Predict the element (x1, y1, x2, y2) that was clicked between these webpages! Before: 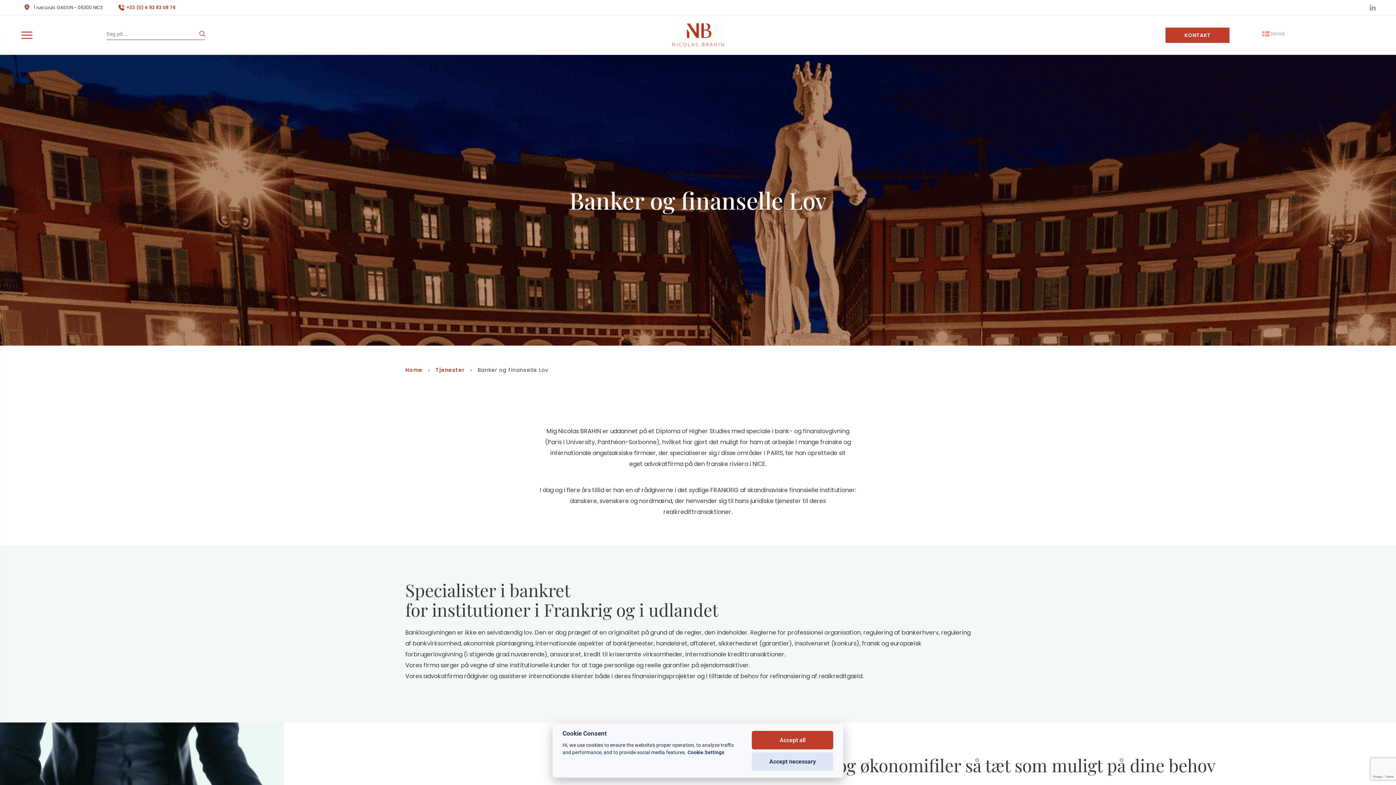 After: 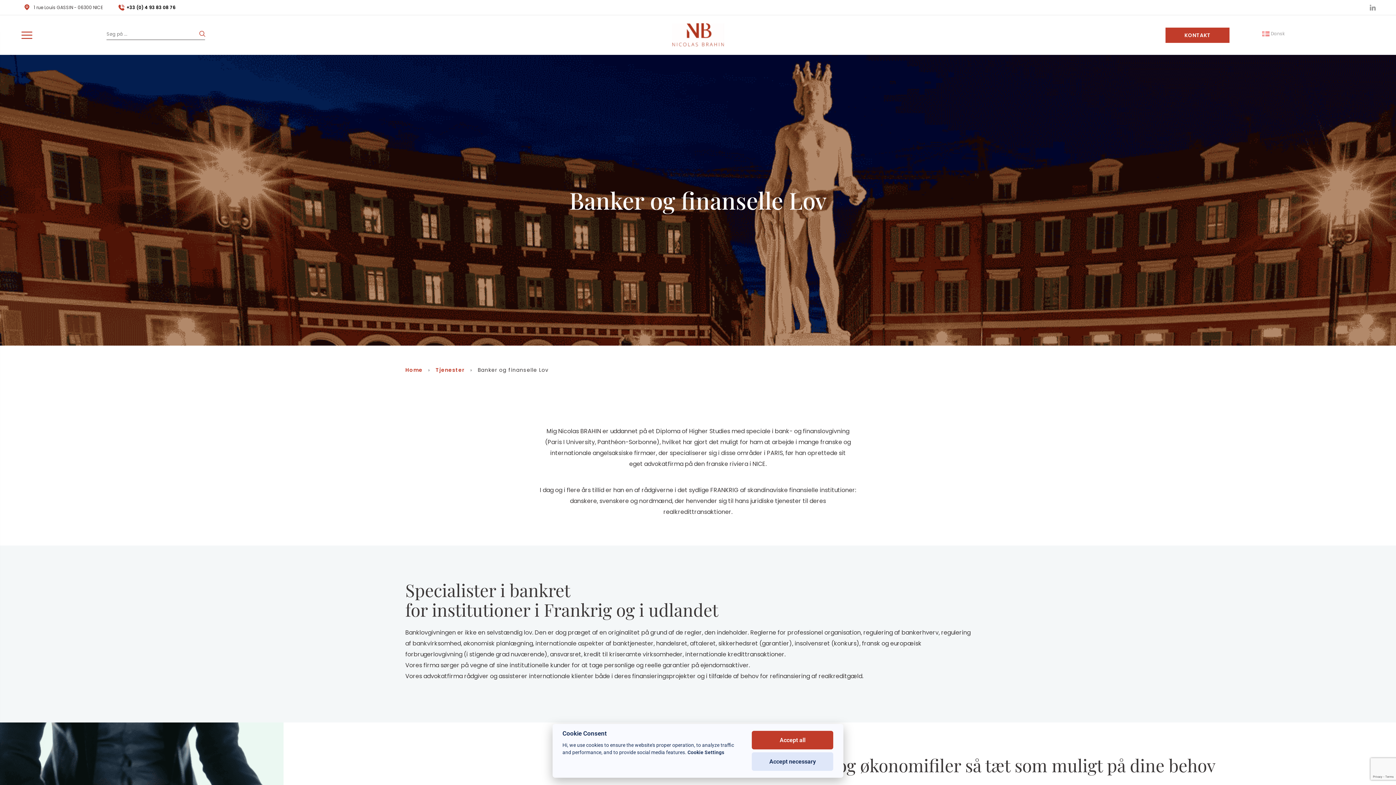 Action: bbox: (118, 4, 175, 10) label: +33 (0) 4 93 83 08 76